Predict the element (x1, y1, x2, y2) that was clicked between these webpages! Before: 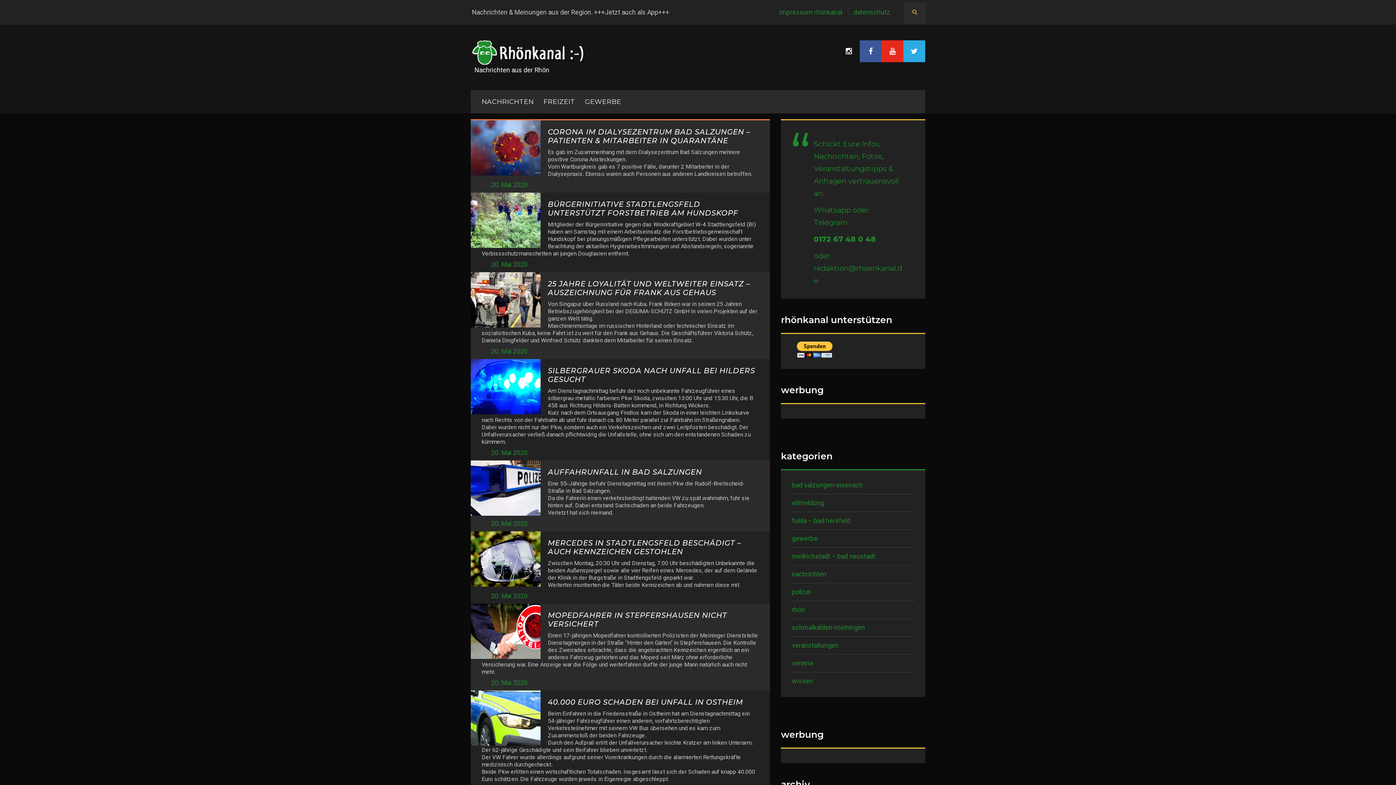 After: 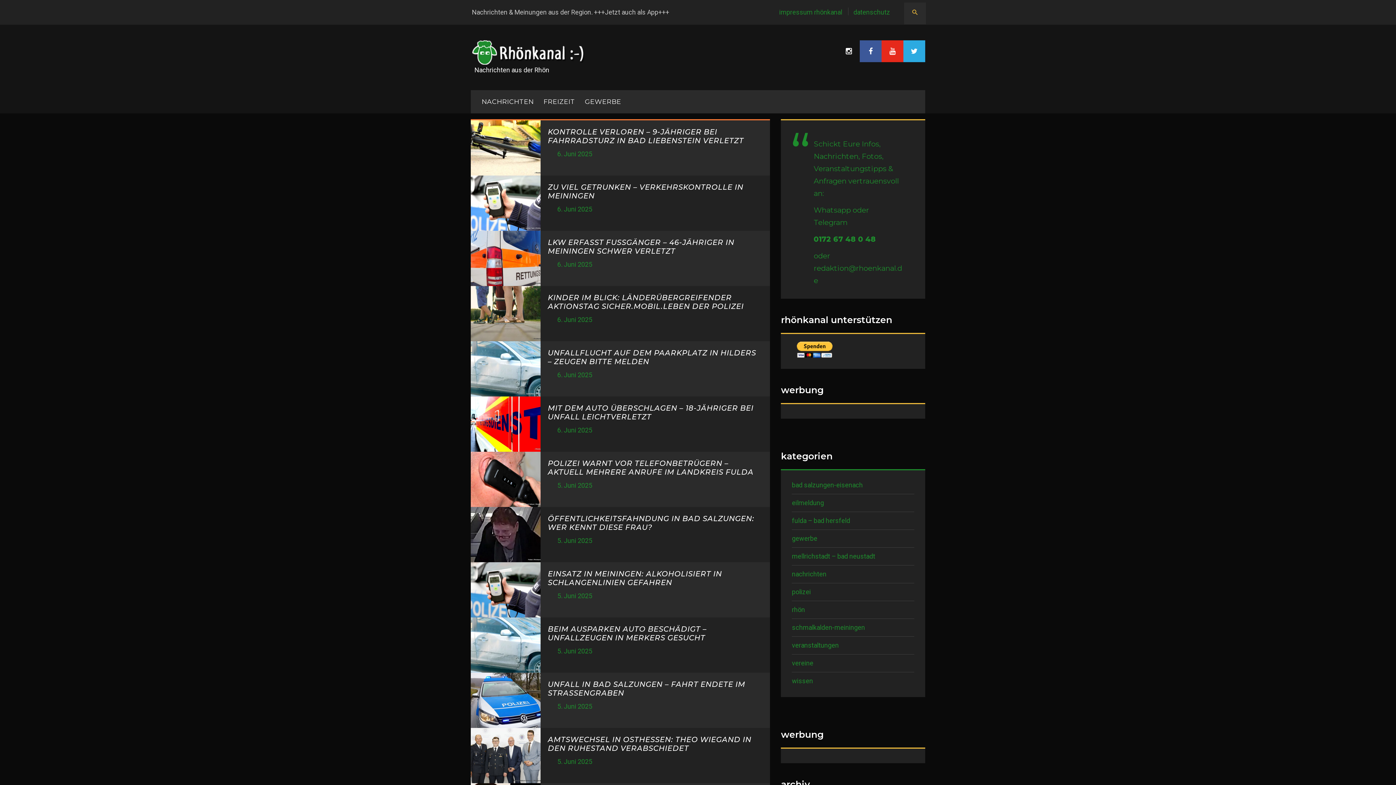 Action: bbox: (792, 588, 811, 596) label: polizei